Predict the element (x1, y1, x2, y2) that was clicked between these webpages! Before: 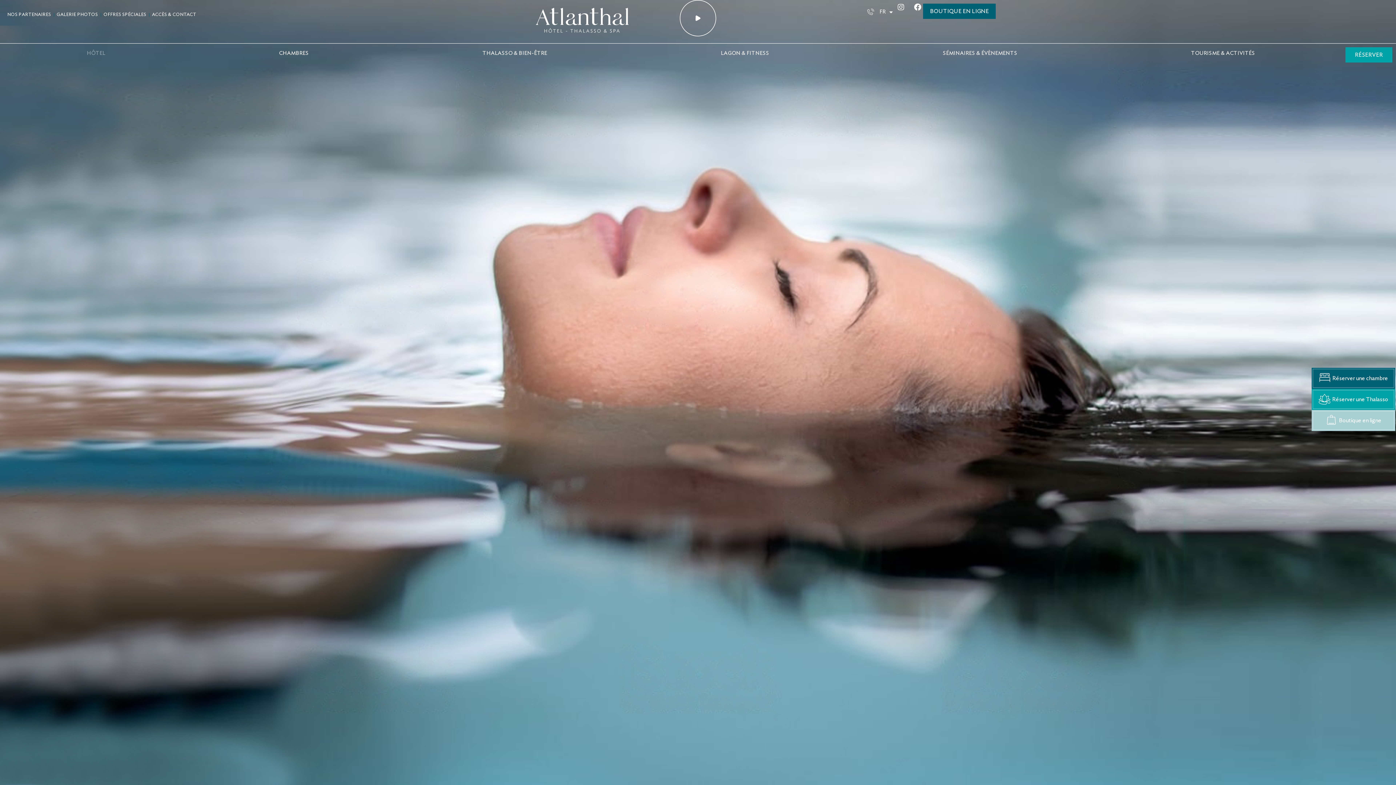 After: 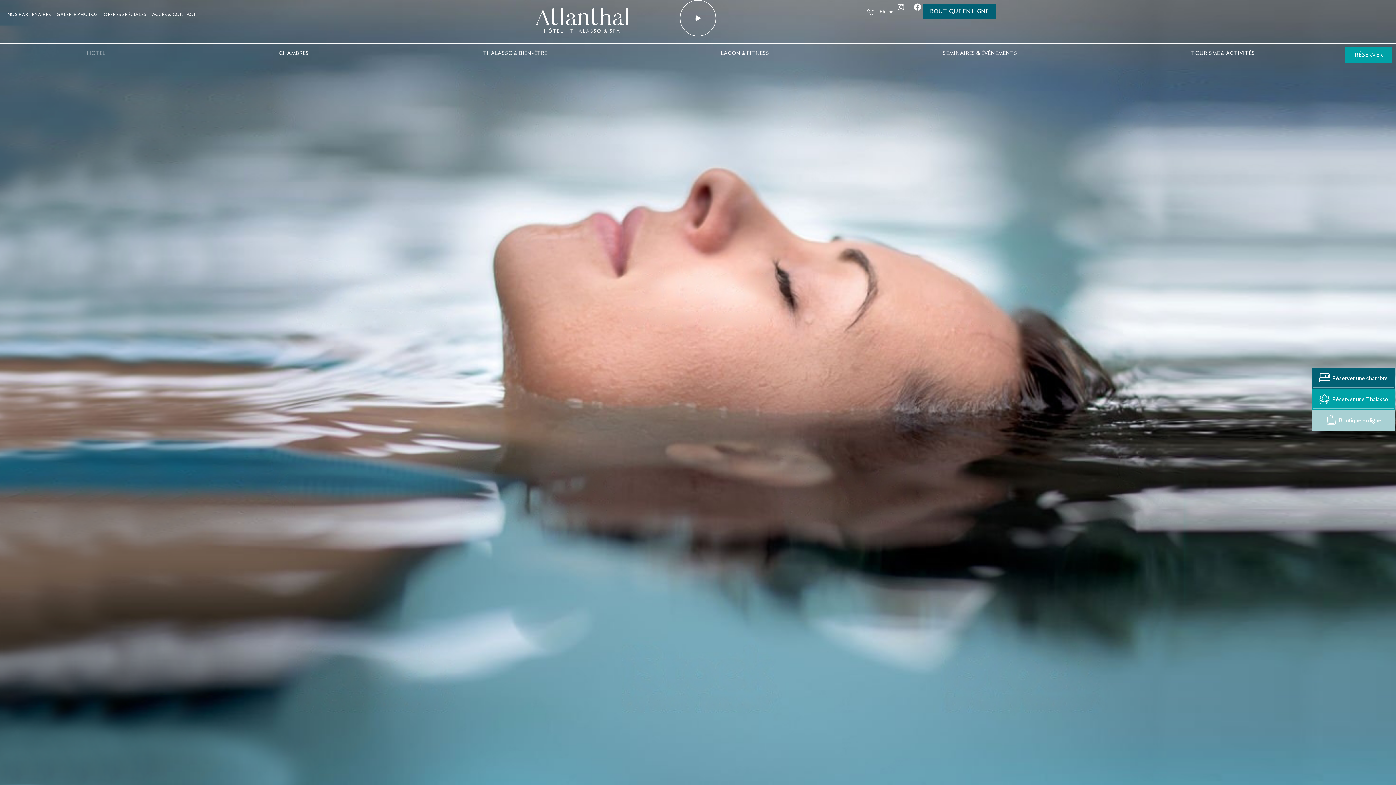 Action: label: HÔTEL bbox: (3, 47, 188, 59)